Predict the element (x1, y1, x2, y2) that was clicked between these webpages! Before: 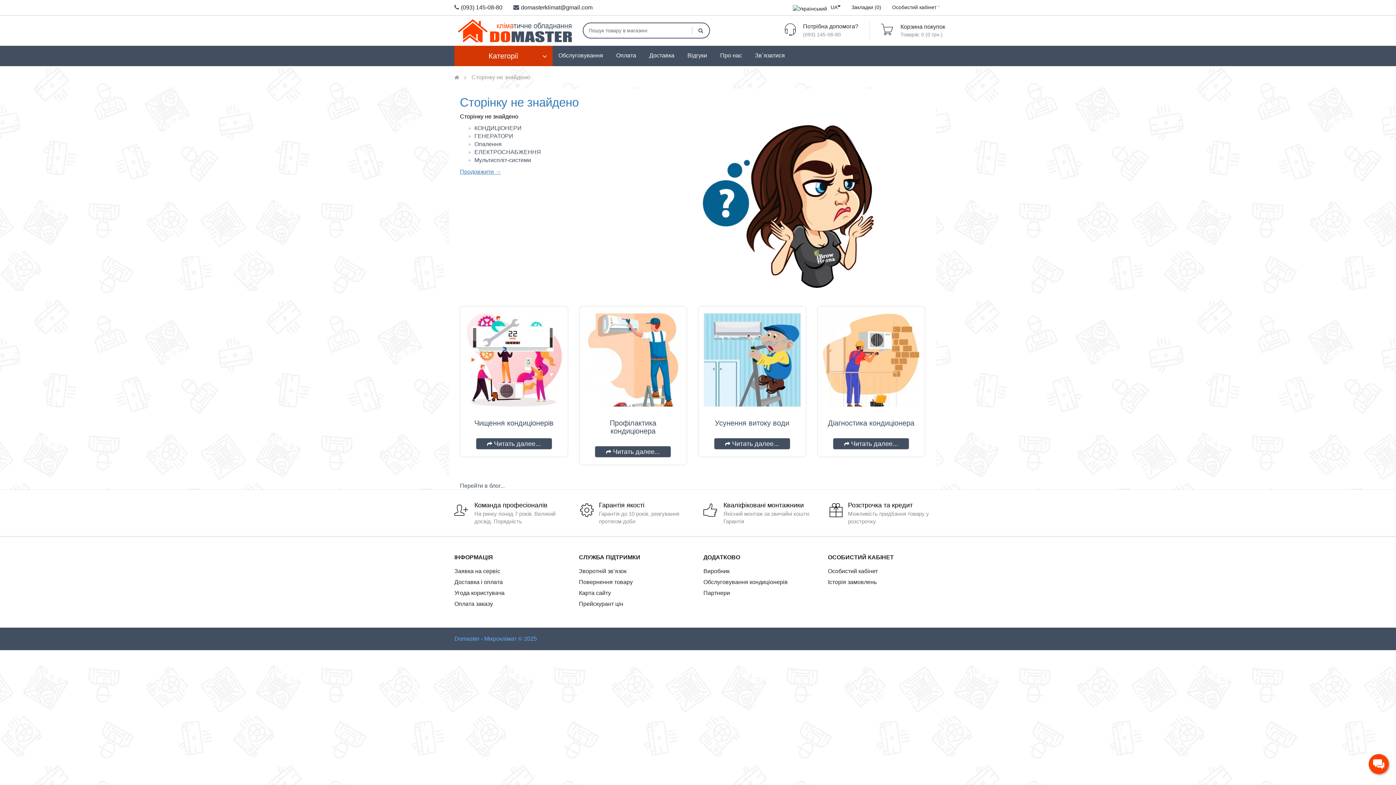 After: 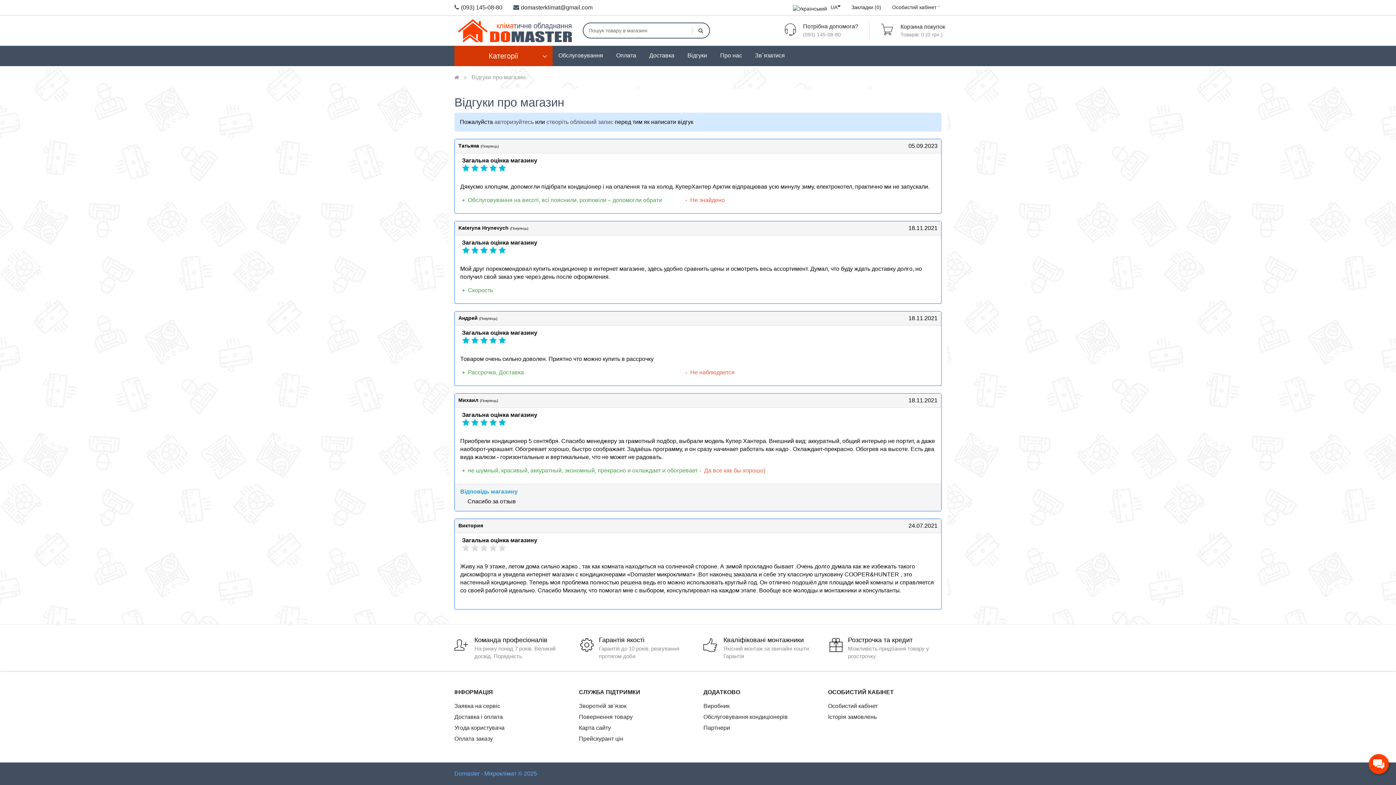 Action: label: Відгуки bbox: (681, 52, 713, 58)